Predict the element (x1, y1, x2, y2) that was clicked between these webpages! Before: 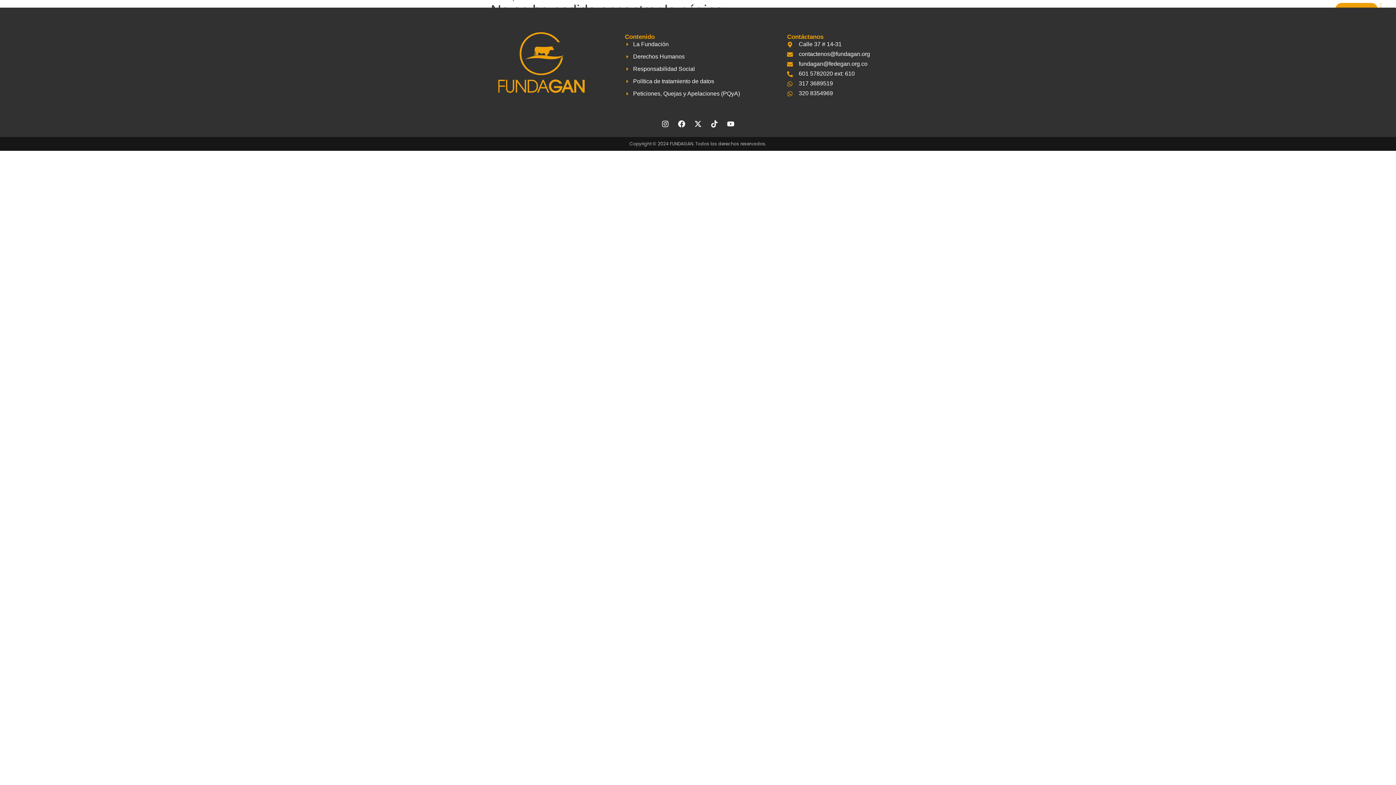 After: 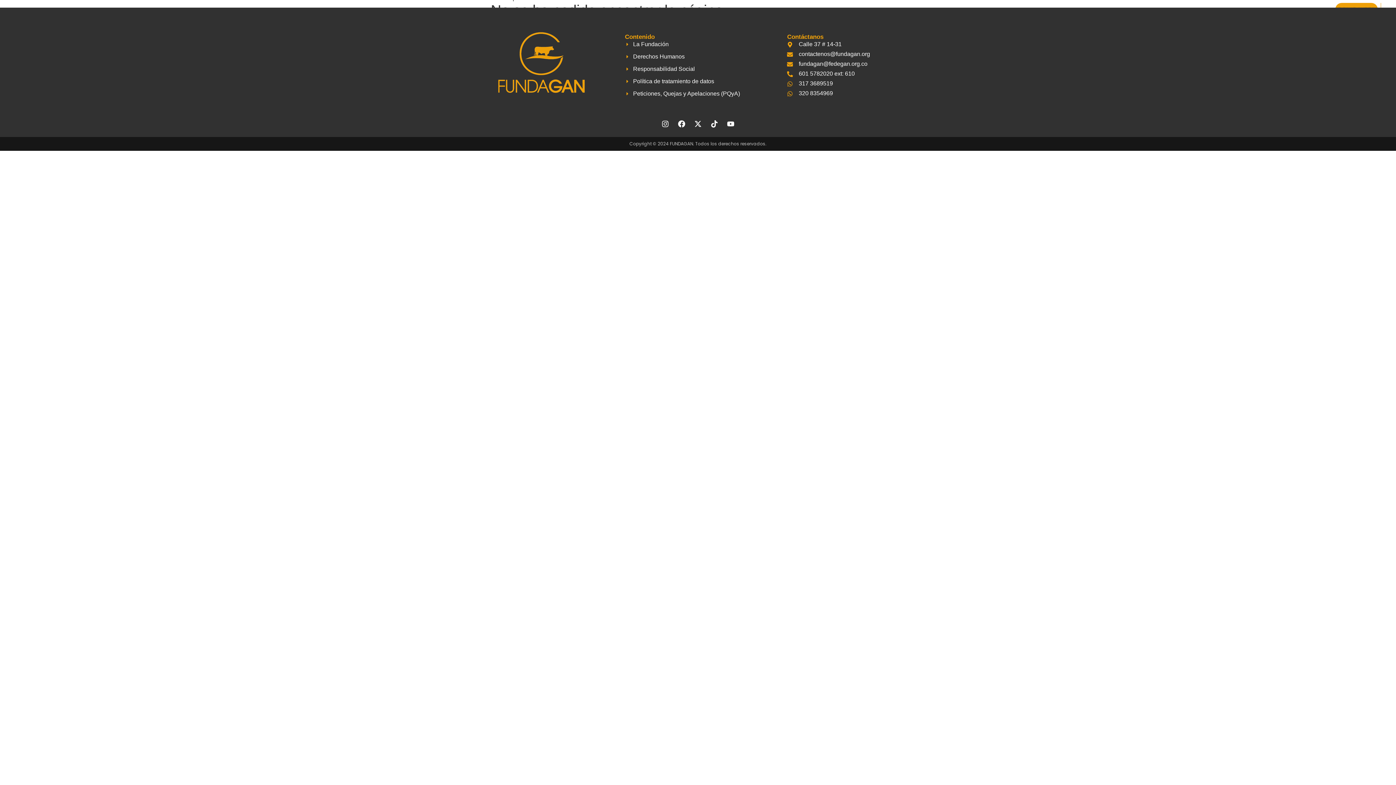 Action: bbox: (787, 89, 901, 97) label: 320 8354969